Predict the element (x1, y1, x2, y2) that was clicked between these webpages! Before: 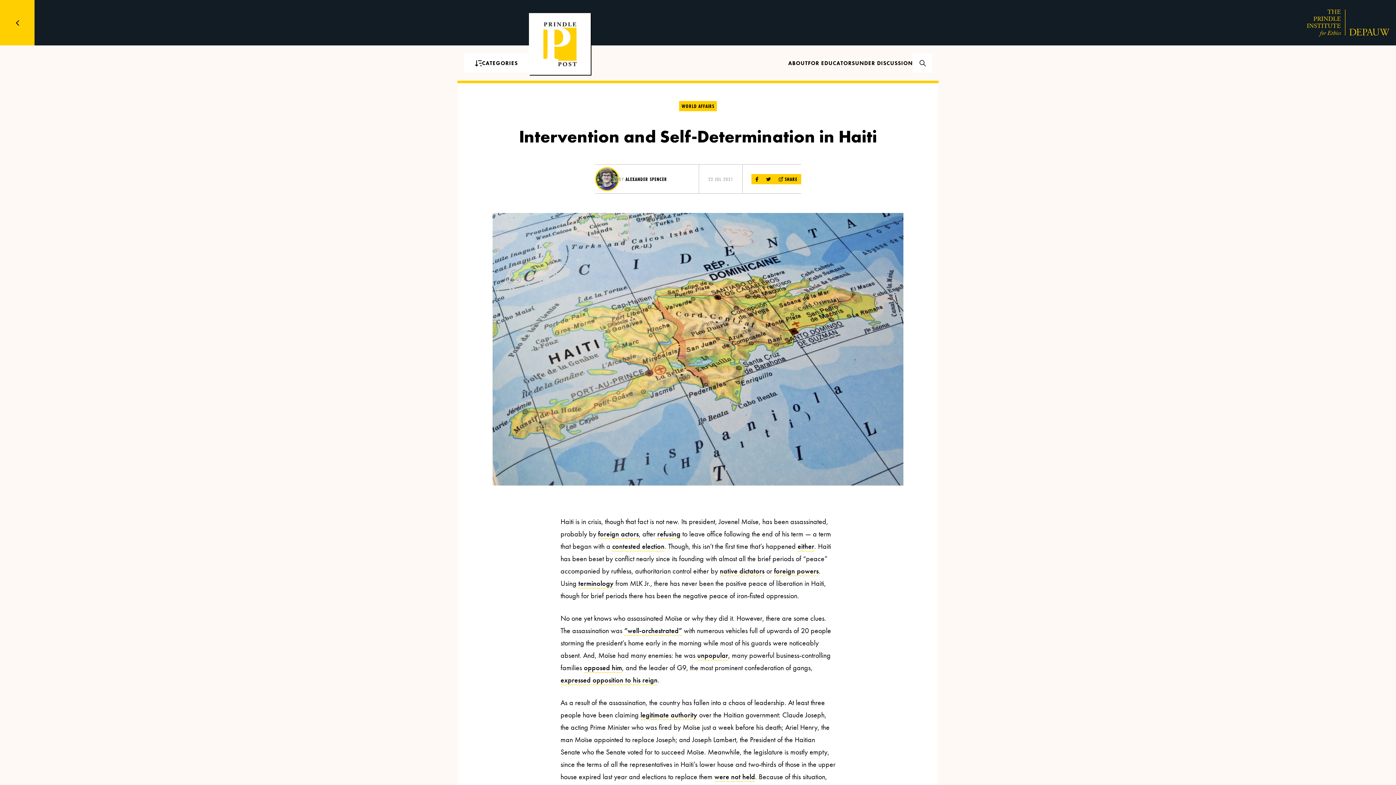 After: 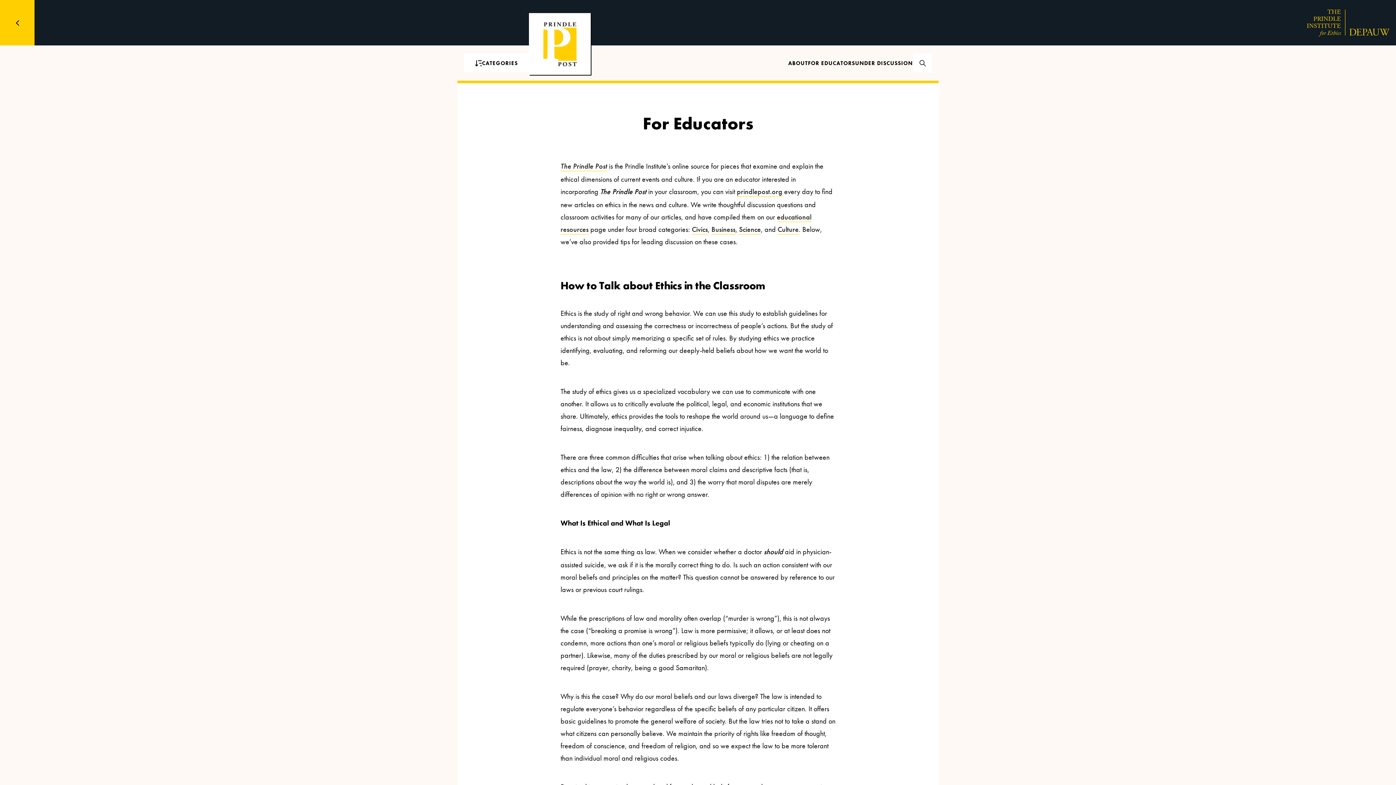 Action: bbox: (808, 59, 855, 66) label: FOR EDUCATORS